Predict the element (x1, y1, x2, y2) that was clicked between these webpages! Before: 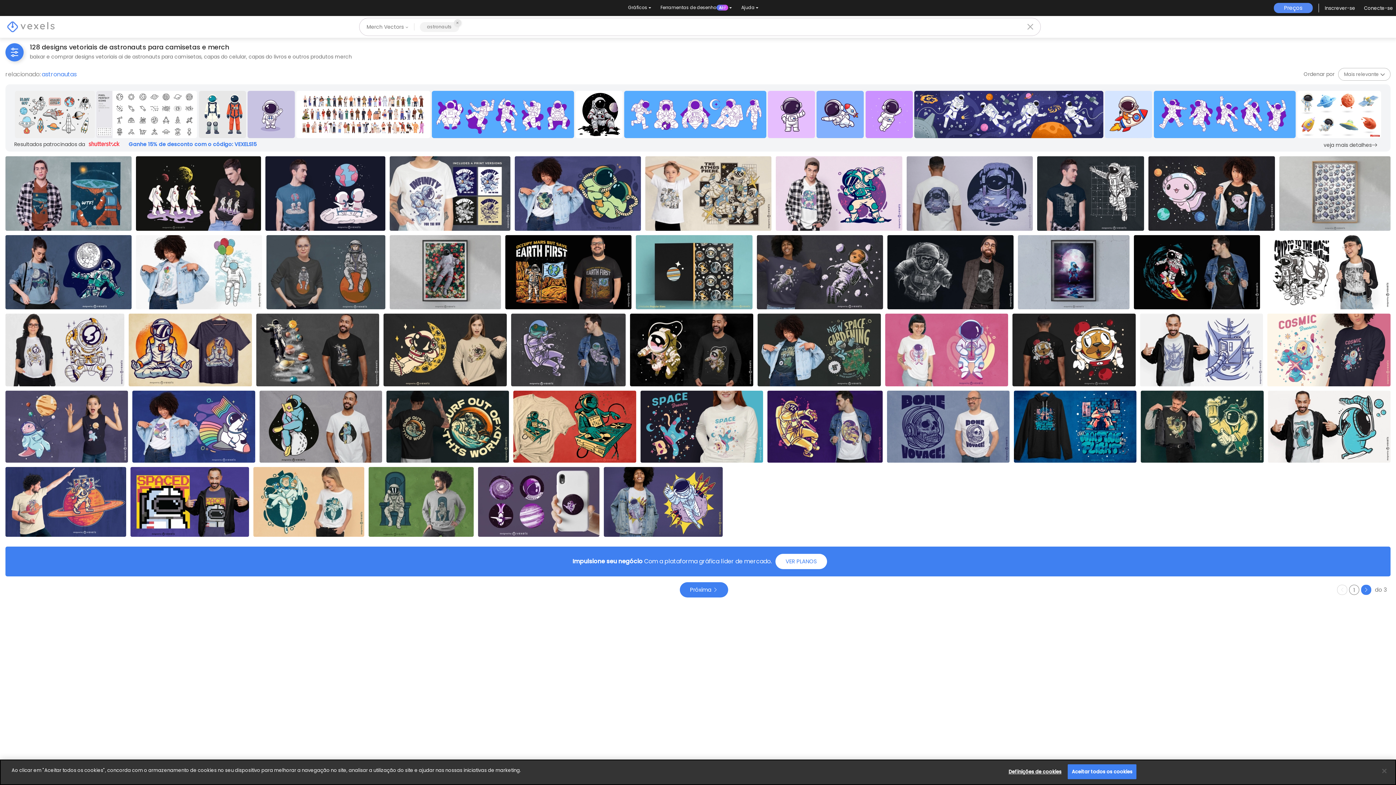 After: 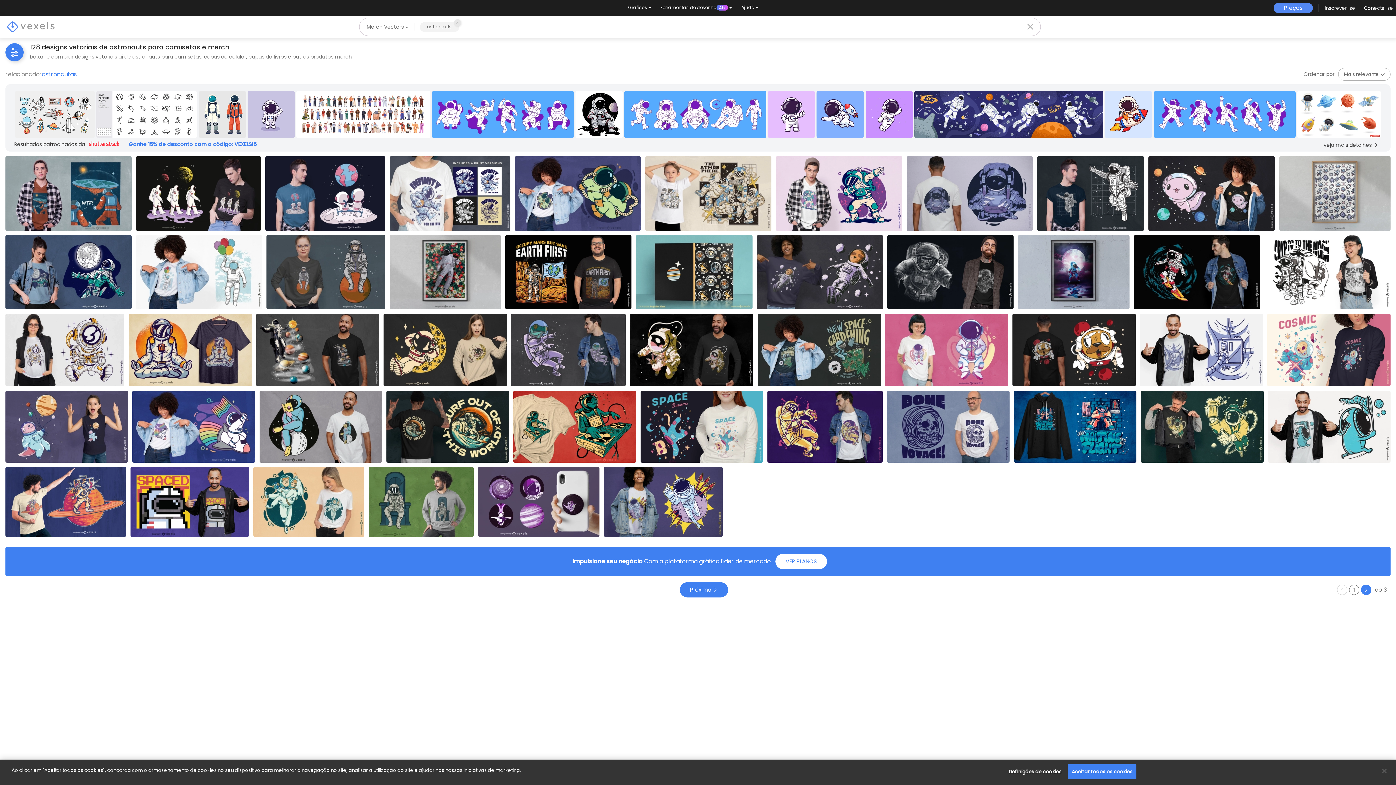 Action: bbox: (1296, 87, 1382, 141) label: Sponsored Images